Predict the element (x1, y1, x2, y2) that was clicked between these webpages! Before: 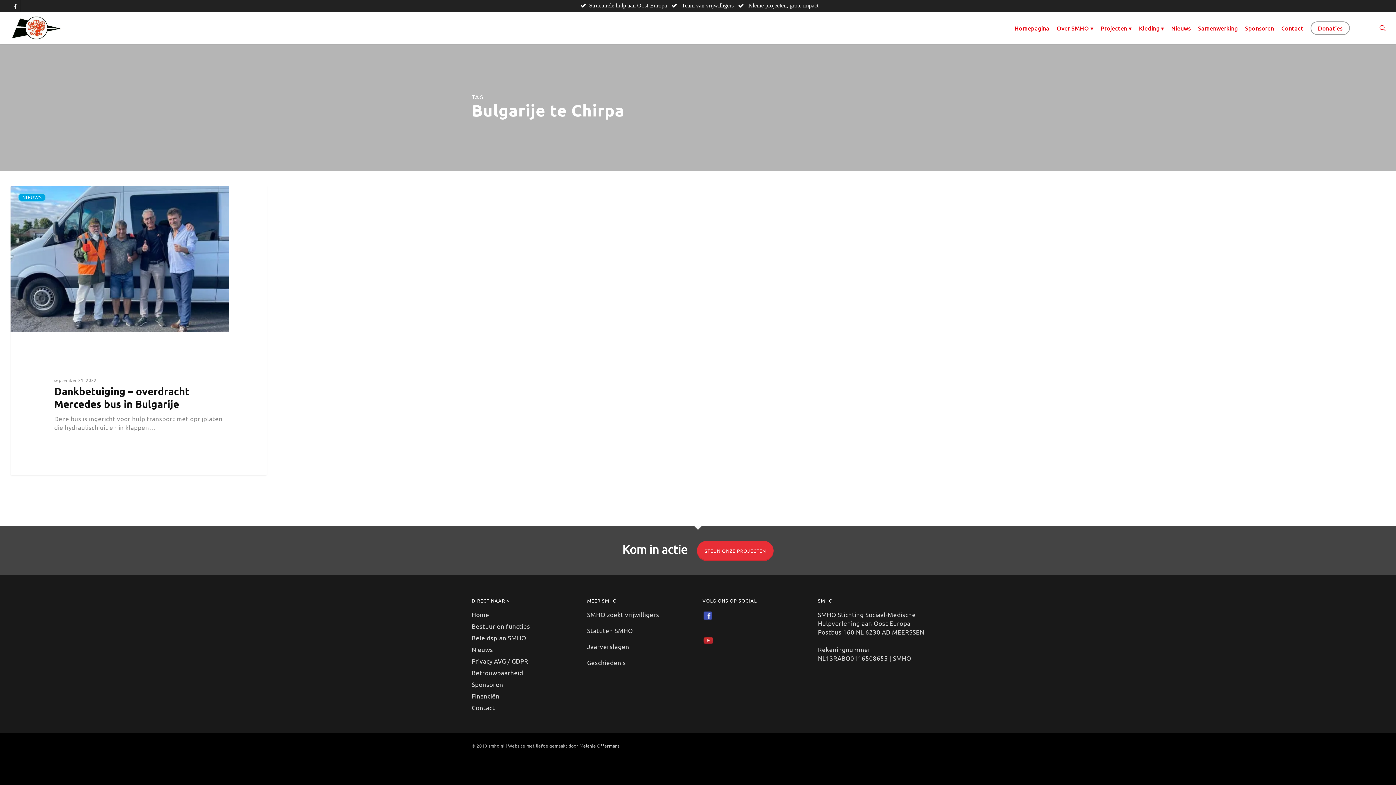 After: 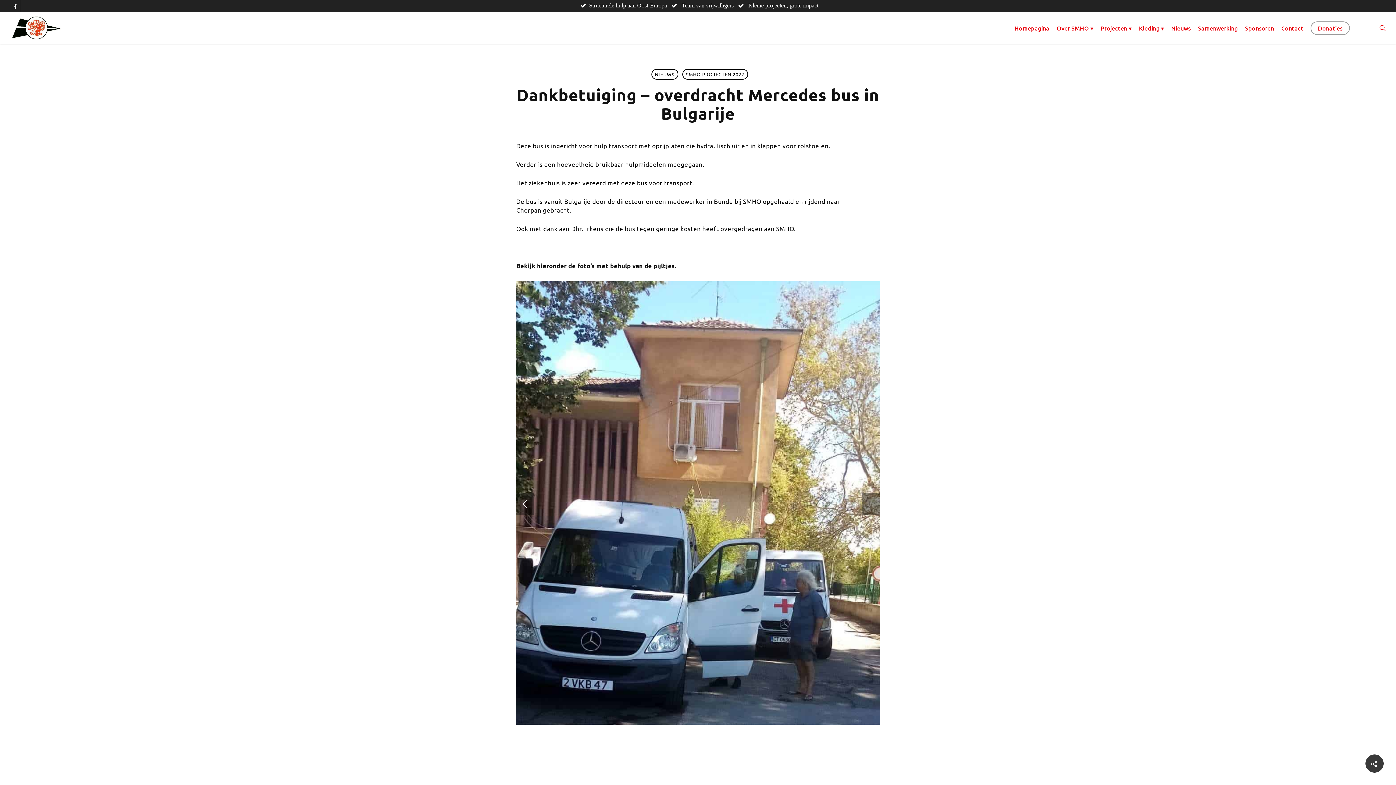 Action: bbox: (10, 198, 266, 487)